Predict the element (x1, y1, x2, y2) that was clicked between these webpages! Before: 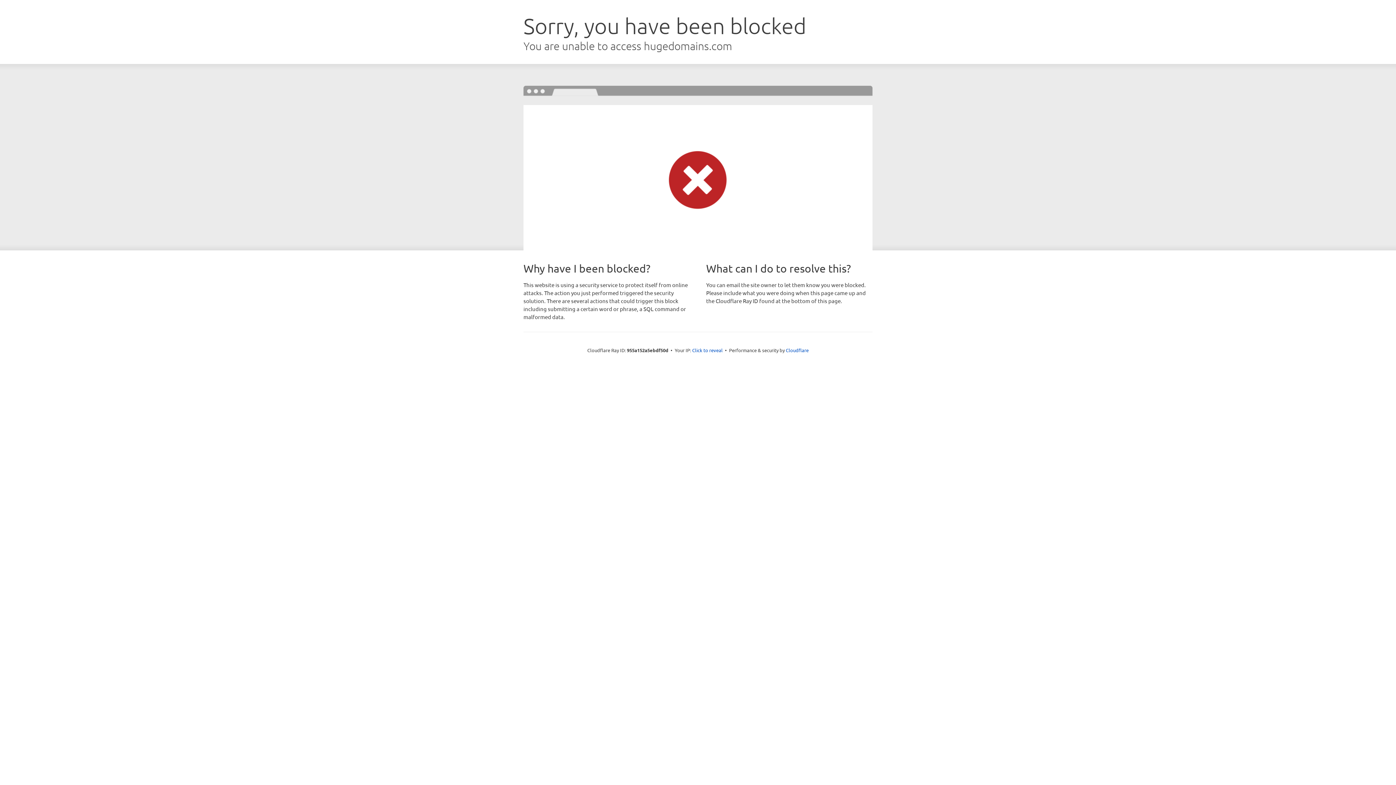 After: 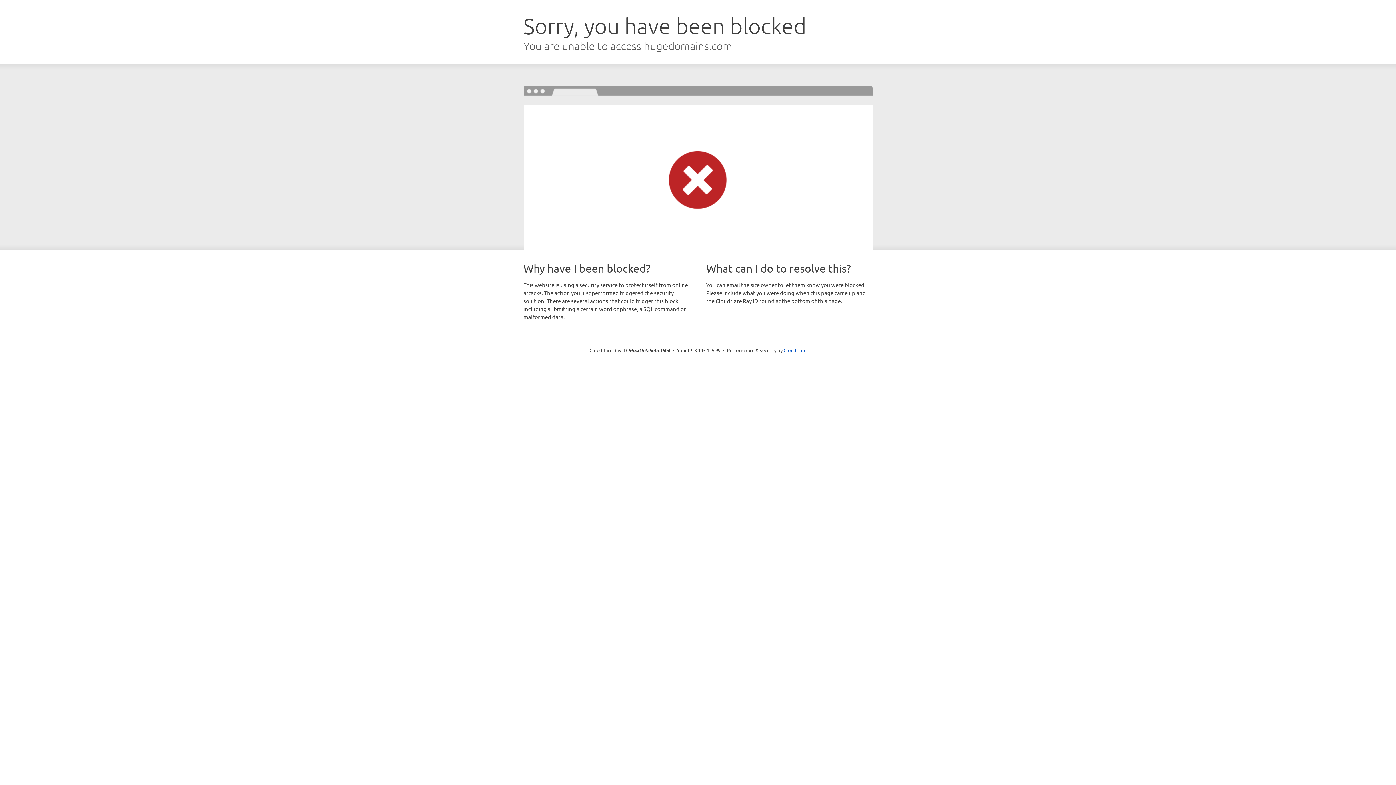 Action: bbox: (692, 346, 722, 353) label: Click to reveal